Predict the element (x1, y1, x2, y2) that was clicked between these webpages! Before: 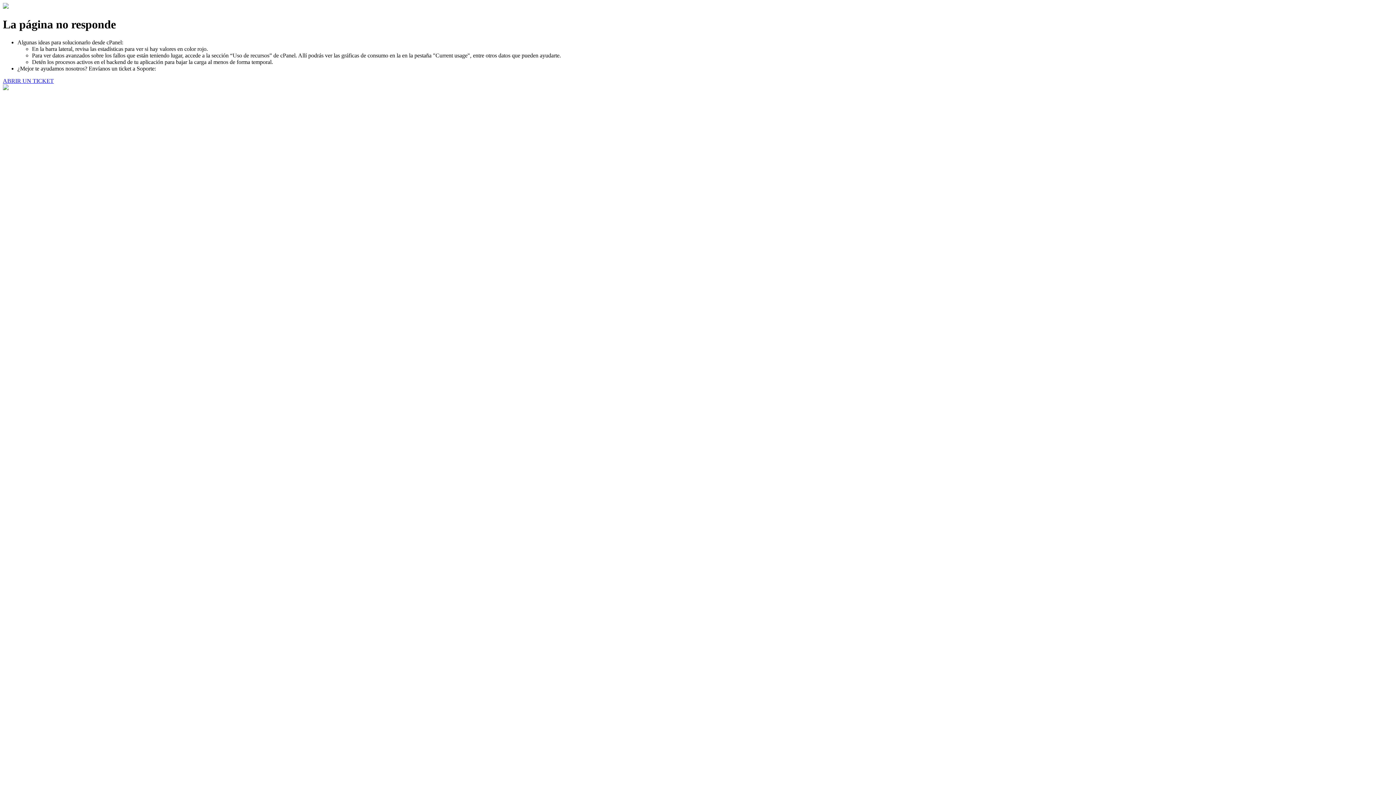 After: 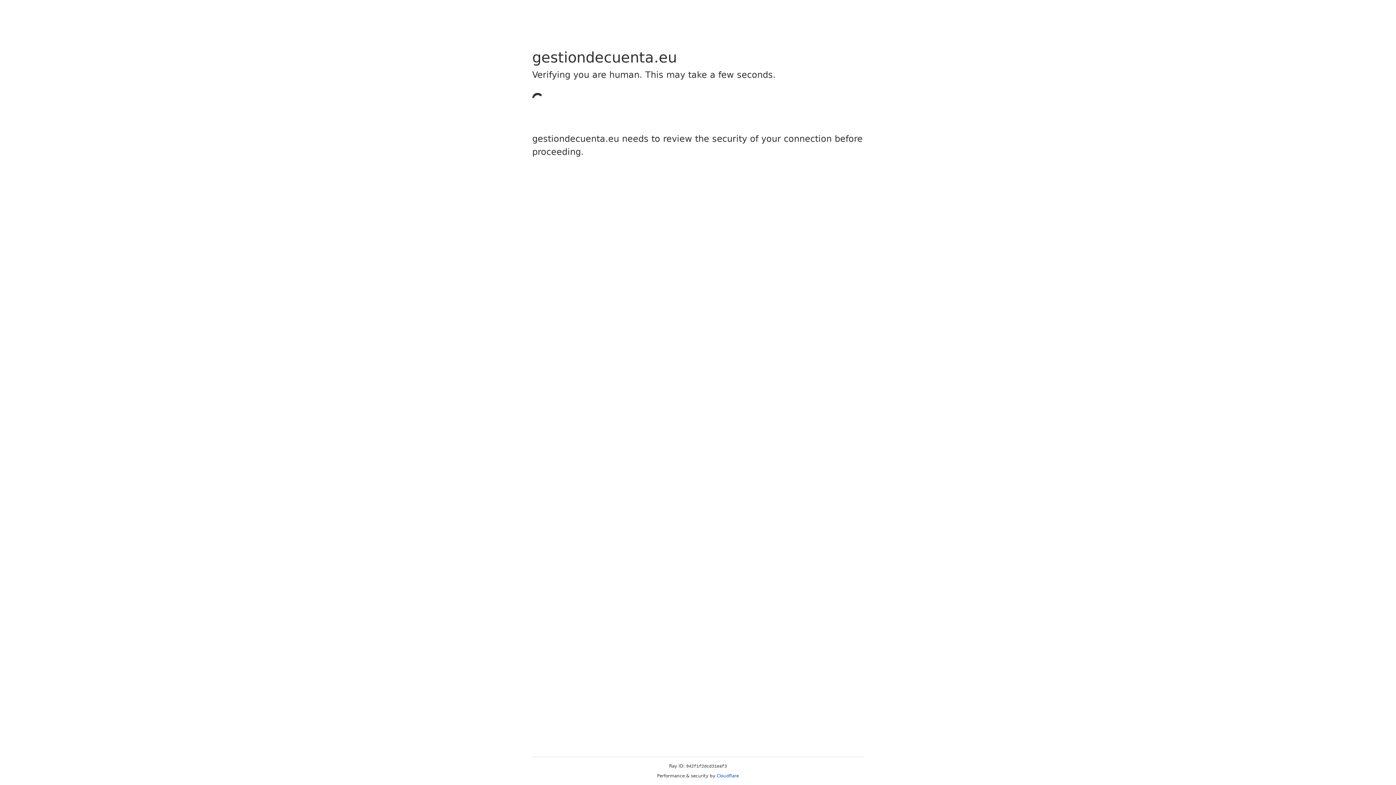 Action: bbox: (2, 77, 53, 83) label: ABRIR UN TICKET